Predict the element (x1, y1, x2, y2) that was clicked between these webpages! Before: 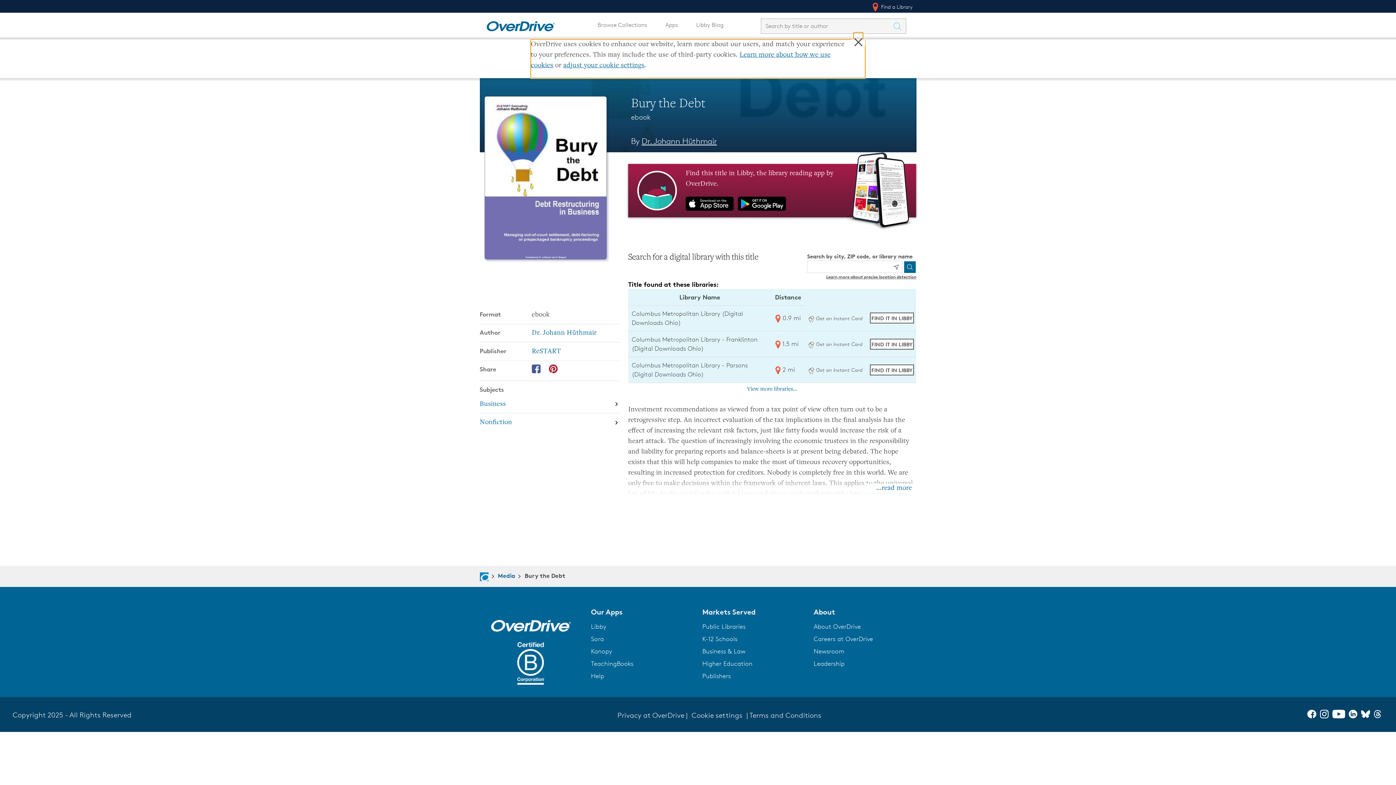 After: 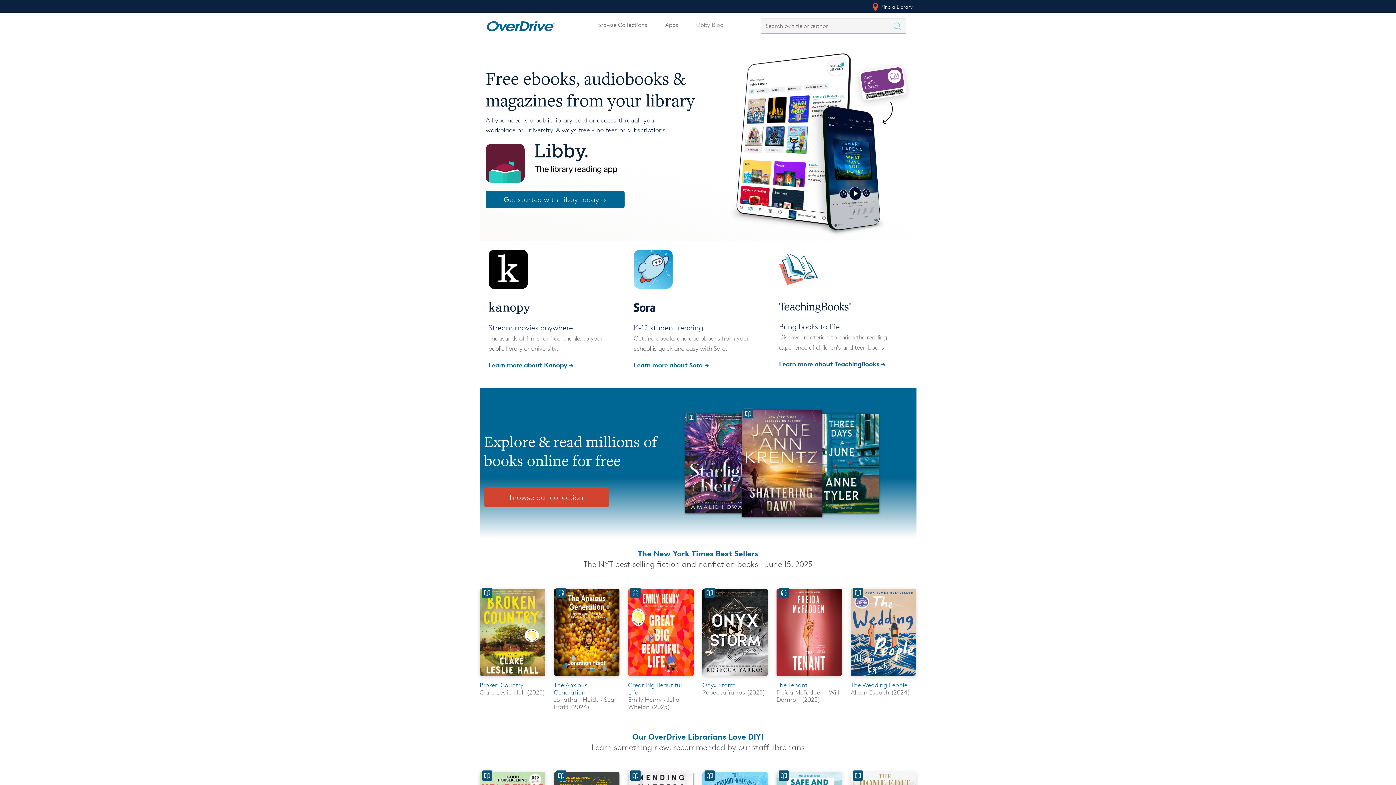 Action: label: Navigate to homepage bbox: (479, 572, 488, 581)